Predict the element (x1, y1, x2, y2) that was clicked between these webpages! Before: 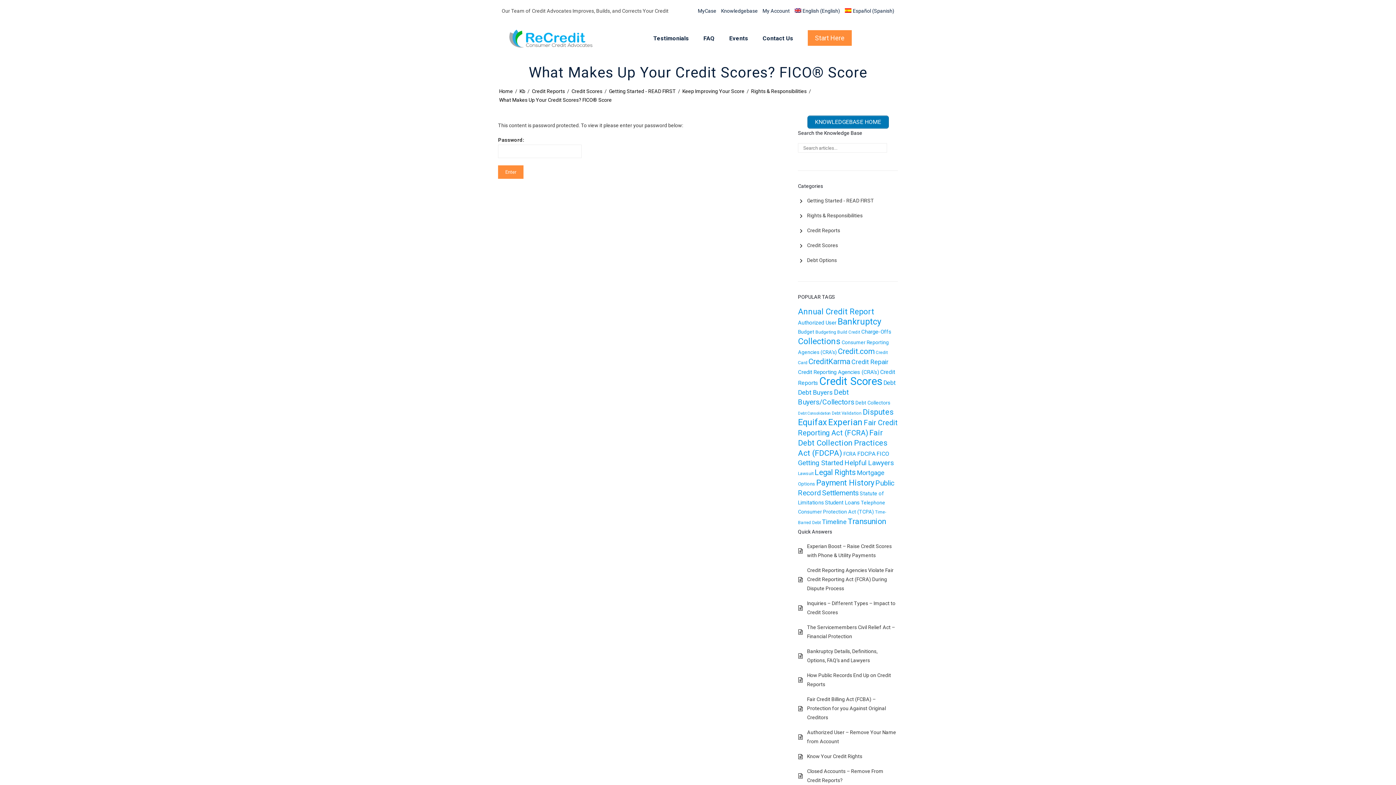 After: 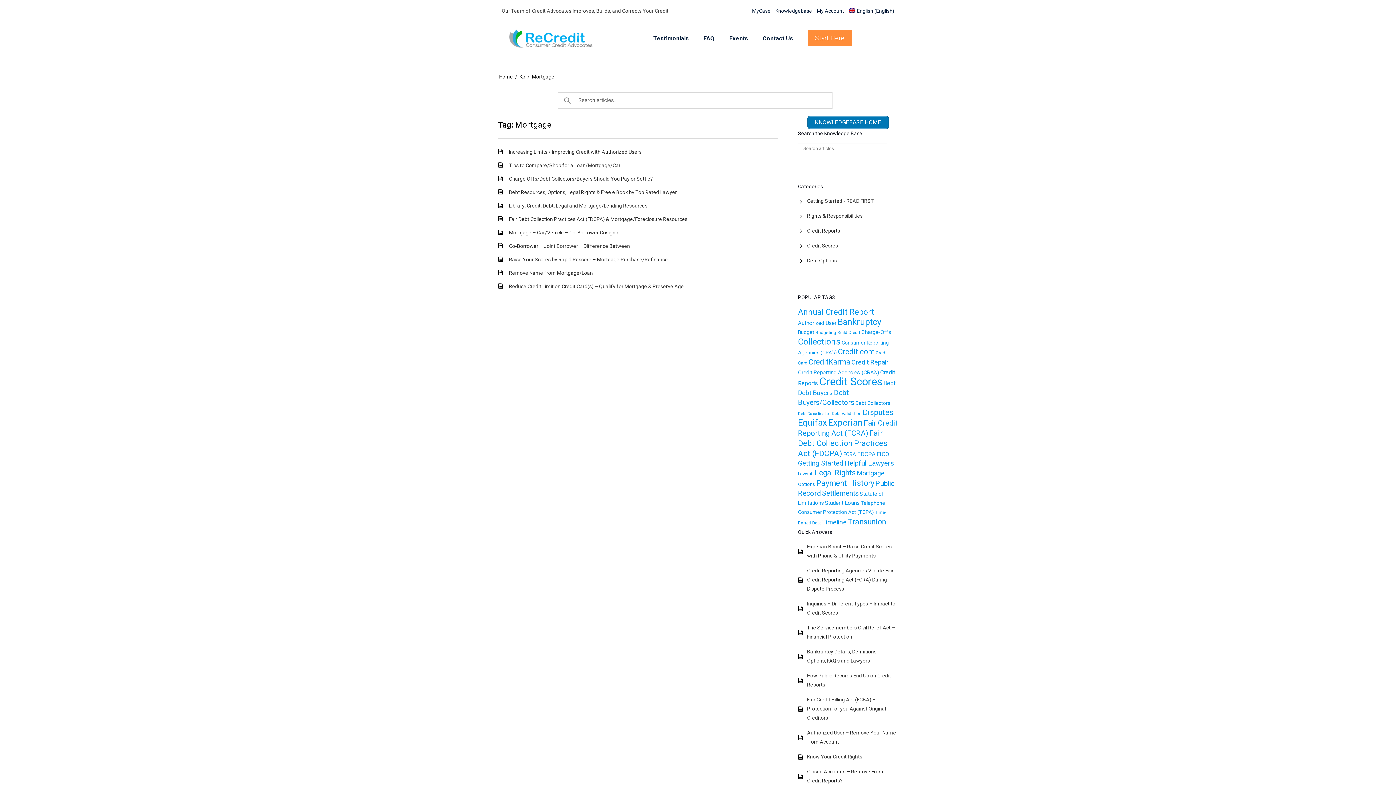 Action: label: Mortgage (21 items) bbox: (857, 469, 884, 476)